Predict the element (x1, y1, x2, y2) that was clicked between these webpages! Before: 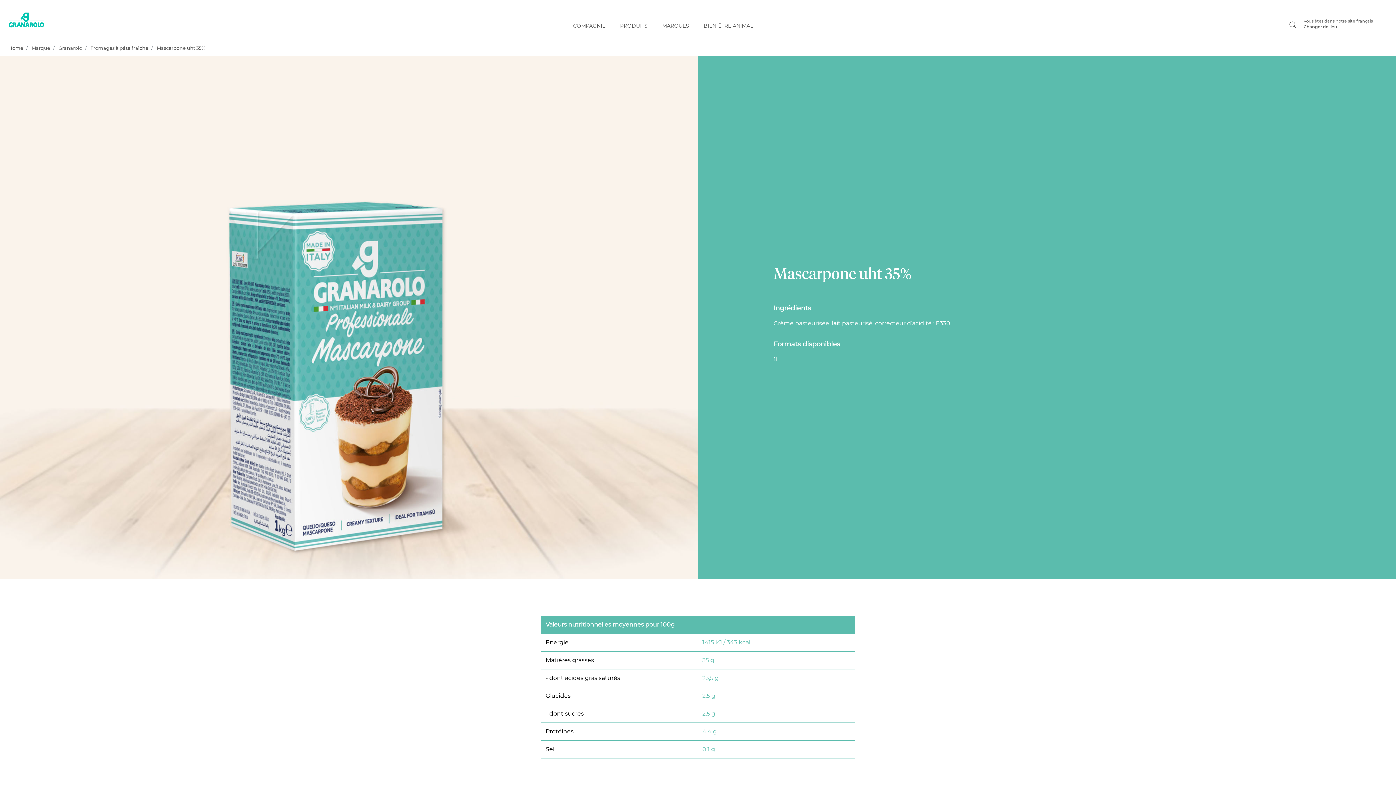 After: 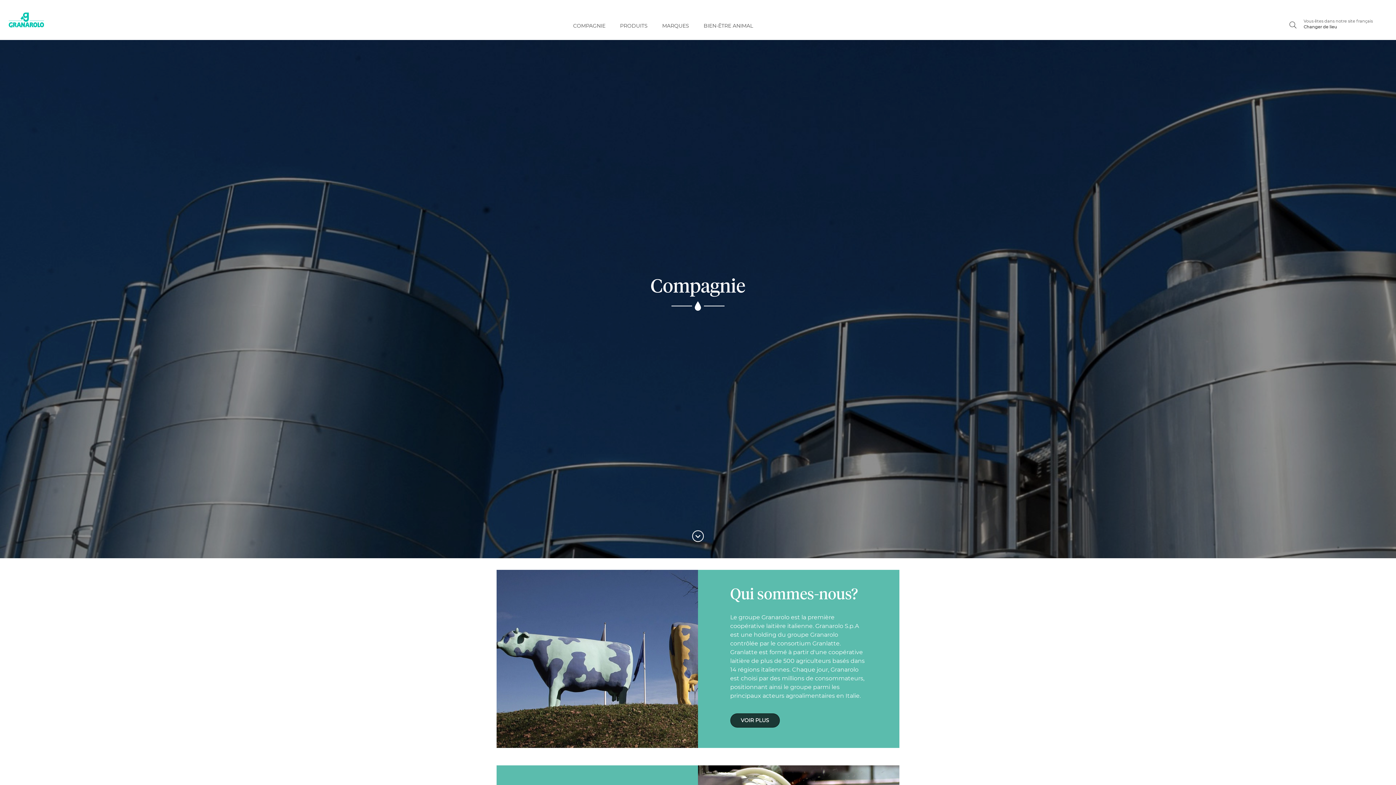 Action: bbox: (566, 19, 612, 32) label: COMPAGNIE